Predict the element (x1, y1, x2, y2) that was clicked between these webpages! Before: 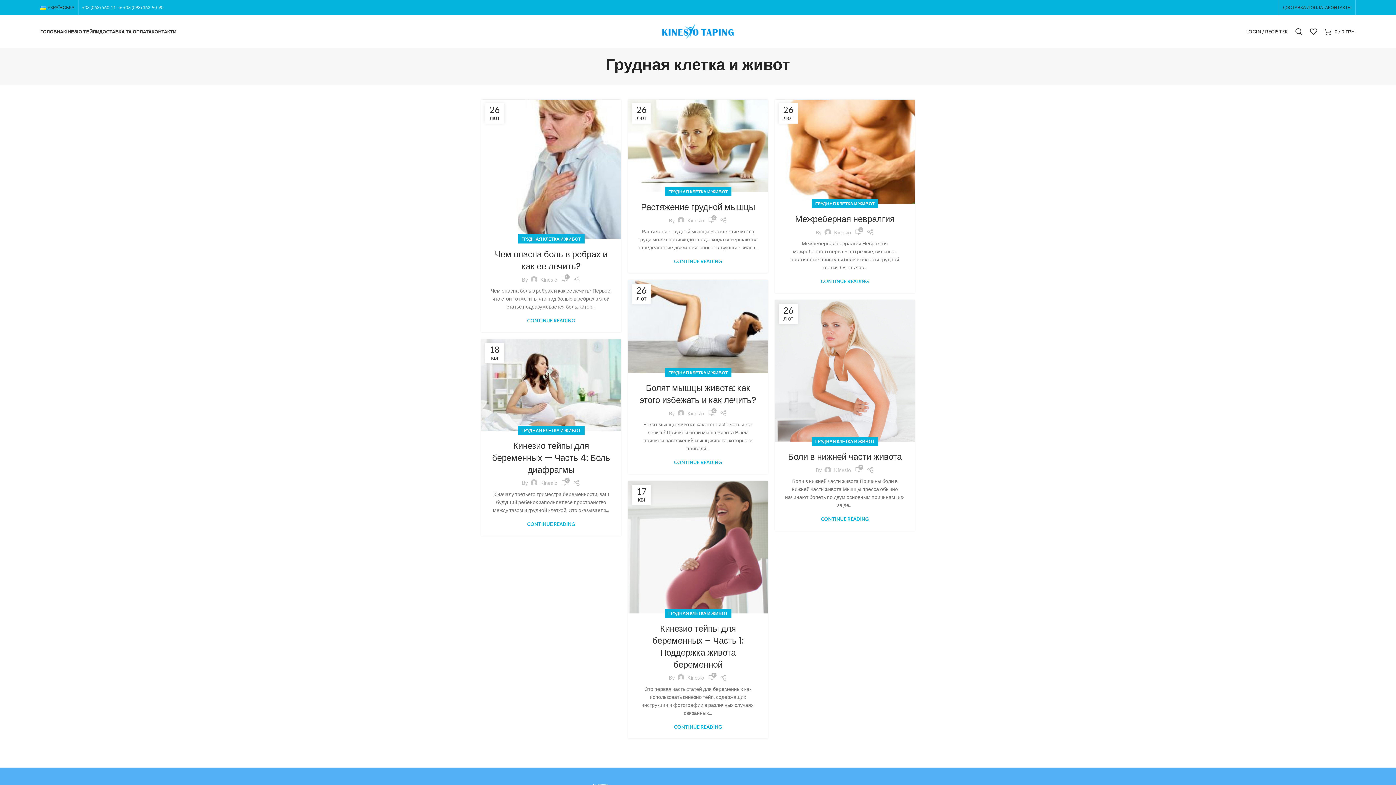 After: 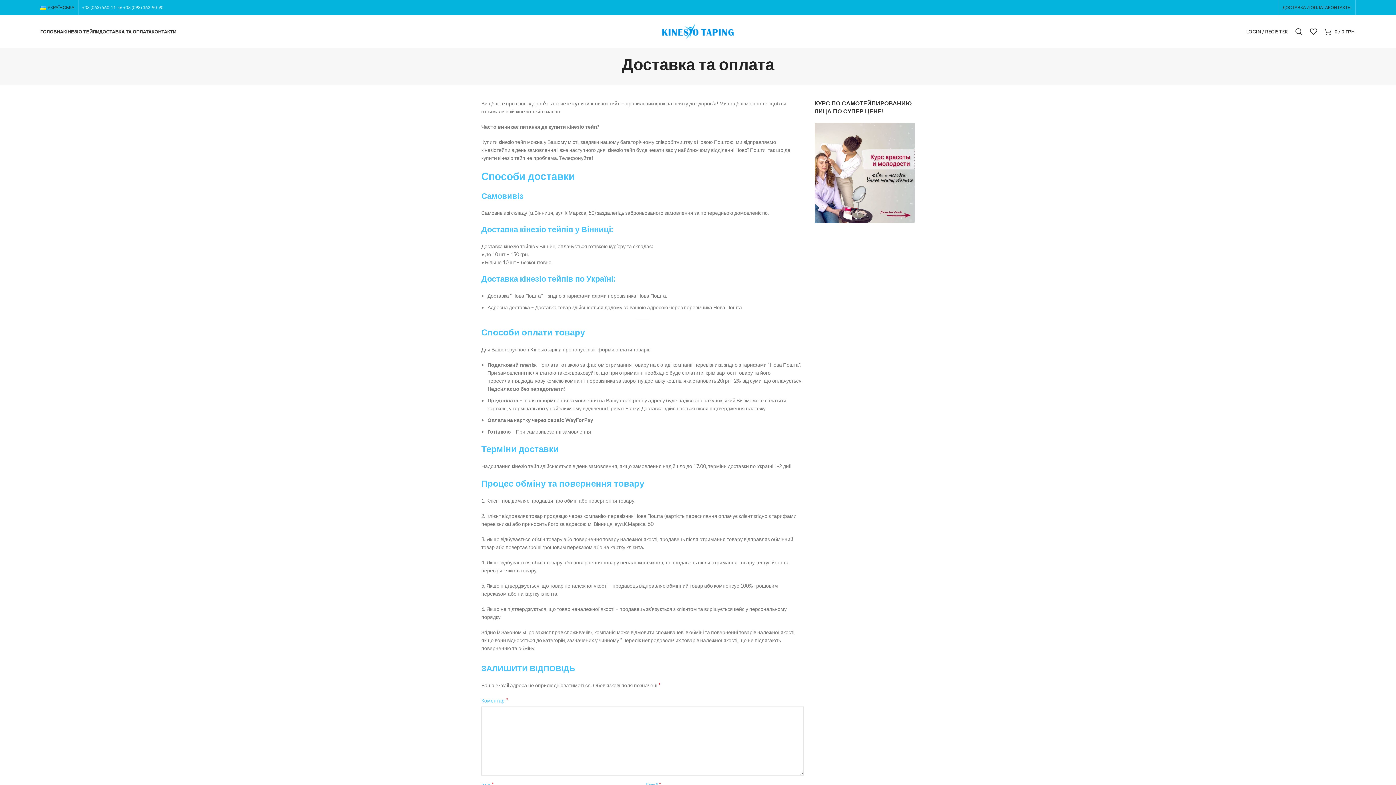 Action: bbox: (99, 24, 151, 38) label: ДОСТАВКА ТА ОПЛАТА